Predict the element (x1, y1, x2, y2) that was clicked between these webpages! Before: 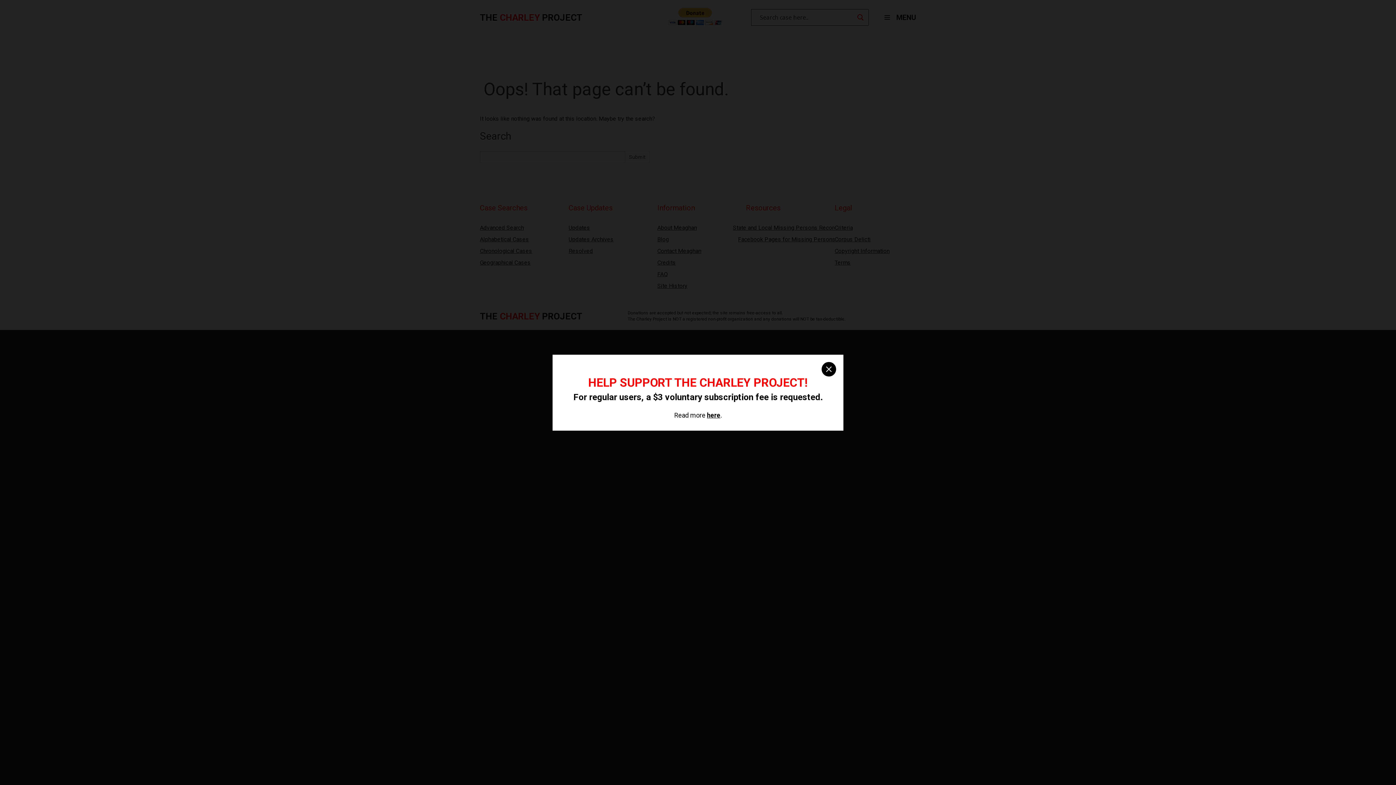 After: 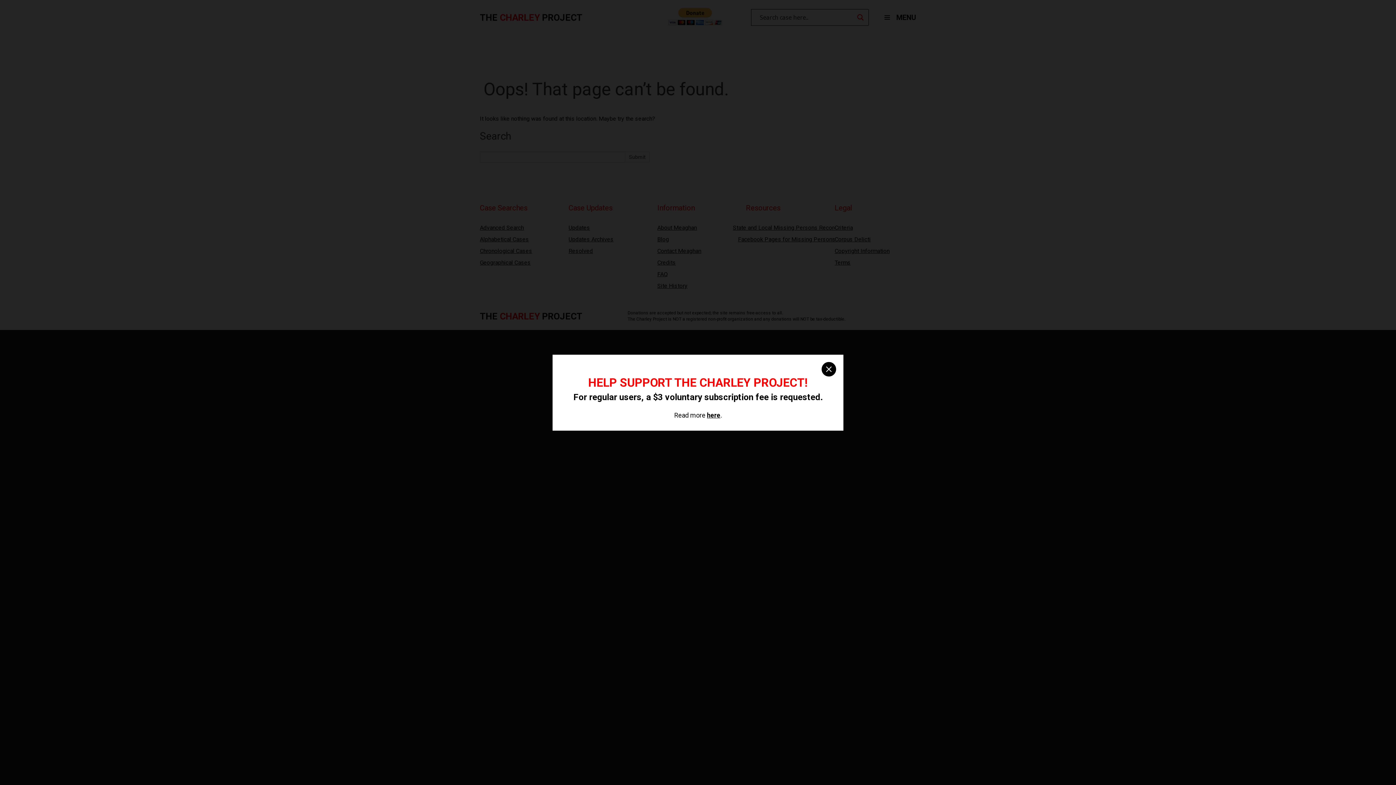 Action: label: here bbox: (707, 411, 720, 419)